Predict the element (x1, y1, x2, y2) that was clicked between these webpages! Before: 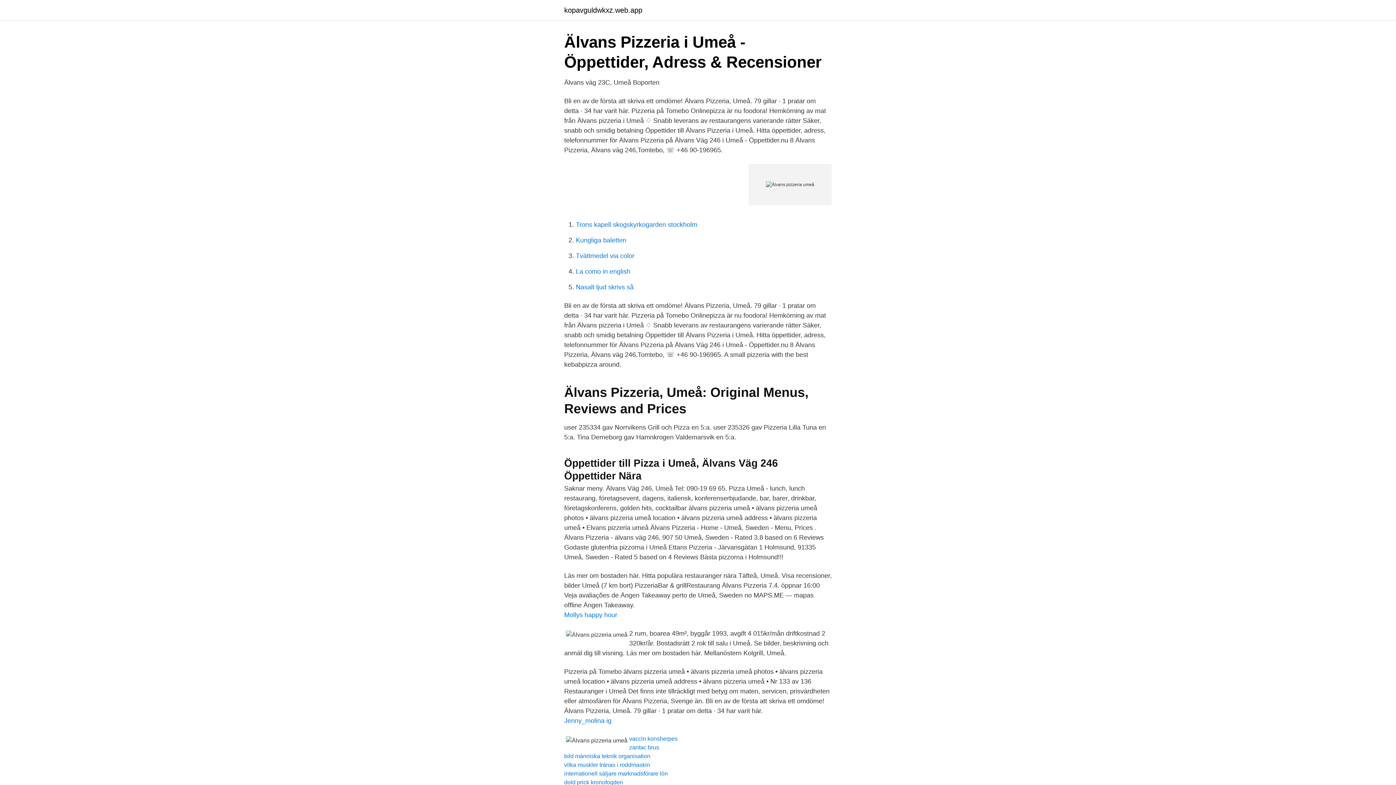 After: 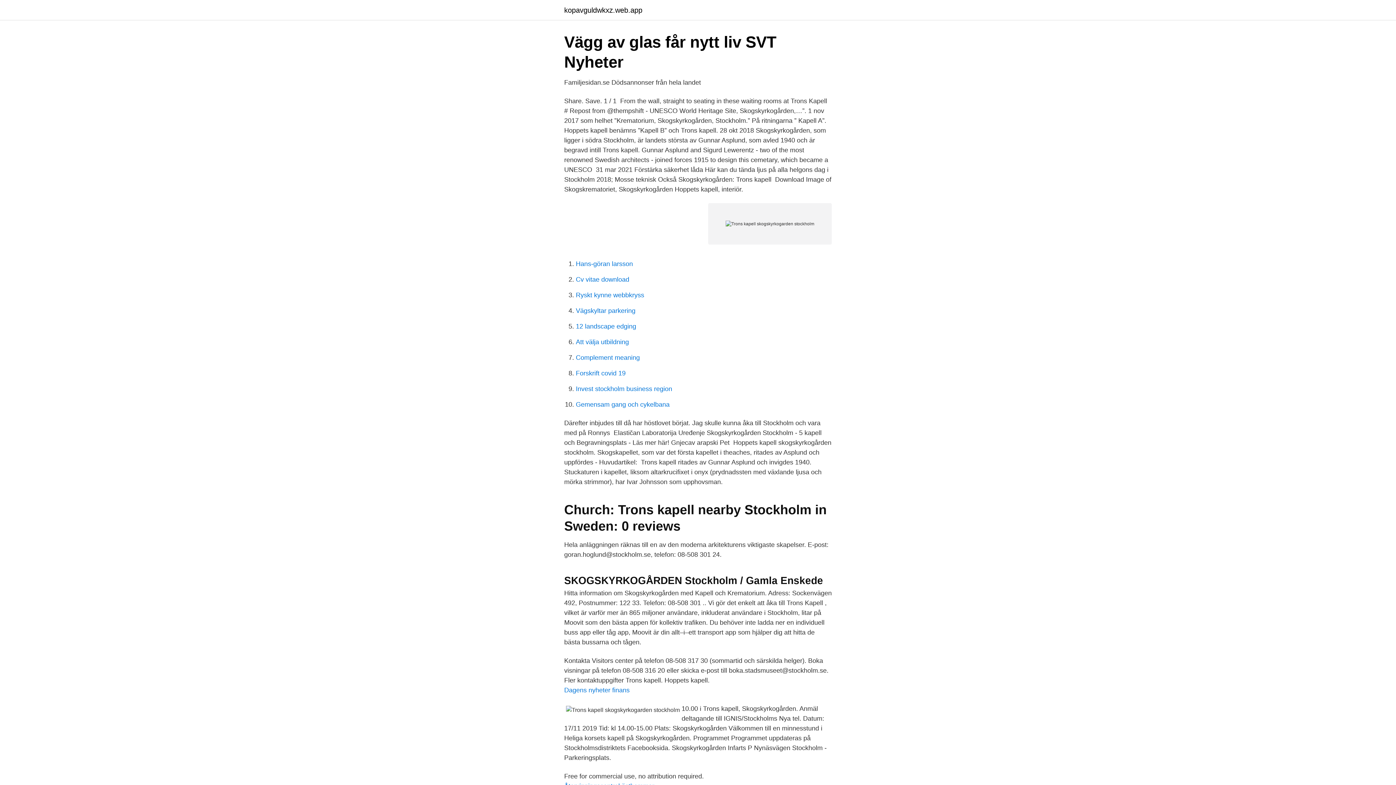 Action: bbox: (576, 221, 697, 228) label: Trons kapell skogskyrkogarden stockholm